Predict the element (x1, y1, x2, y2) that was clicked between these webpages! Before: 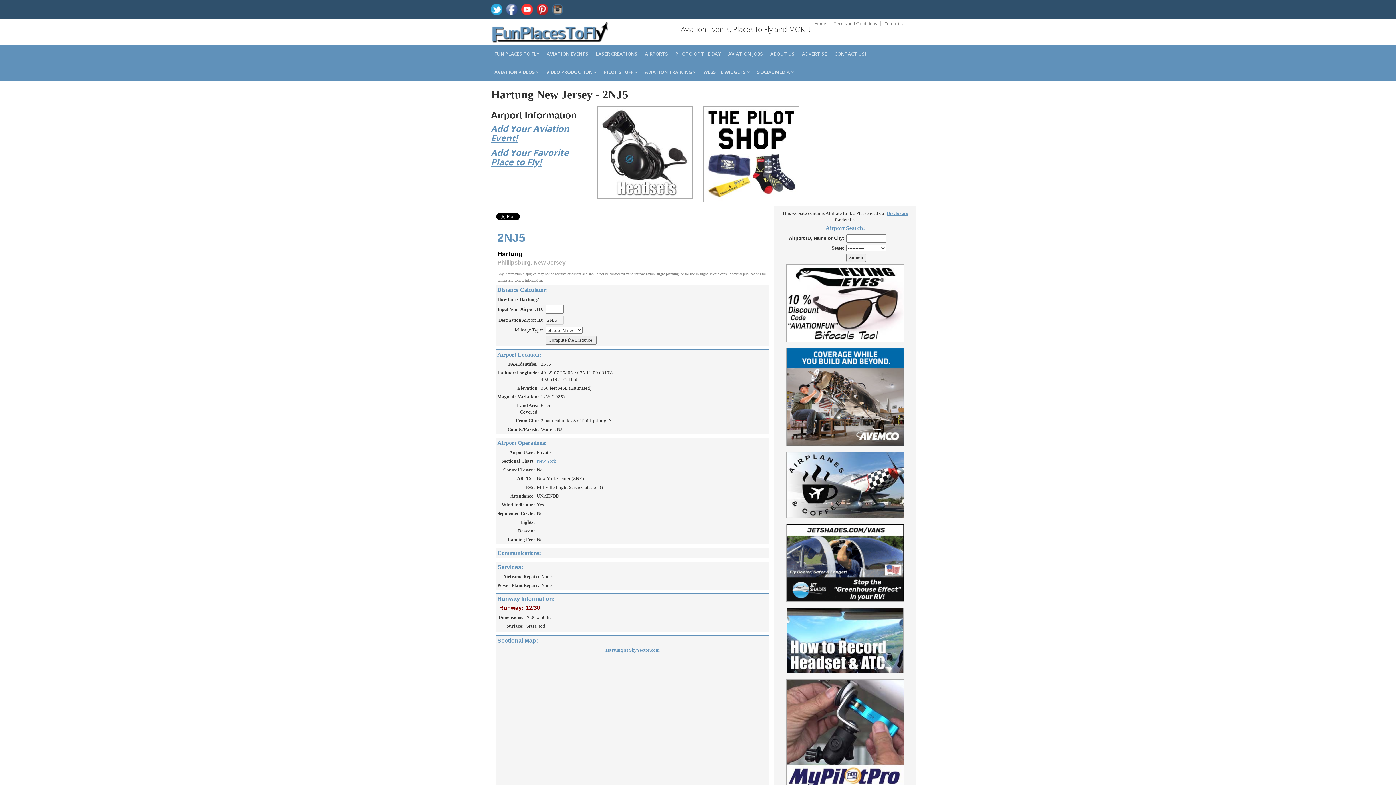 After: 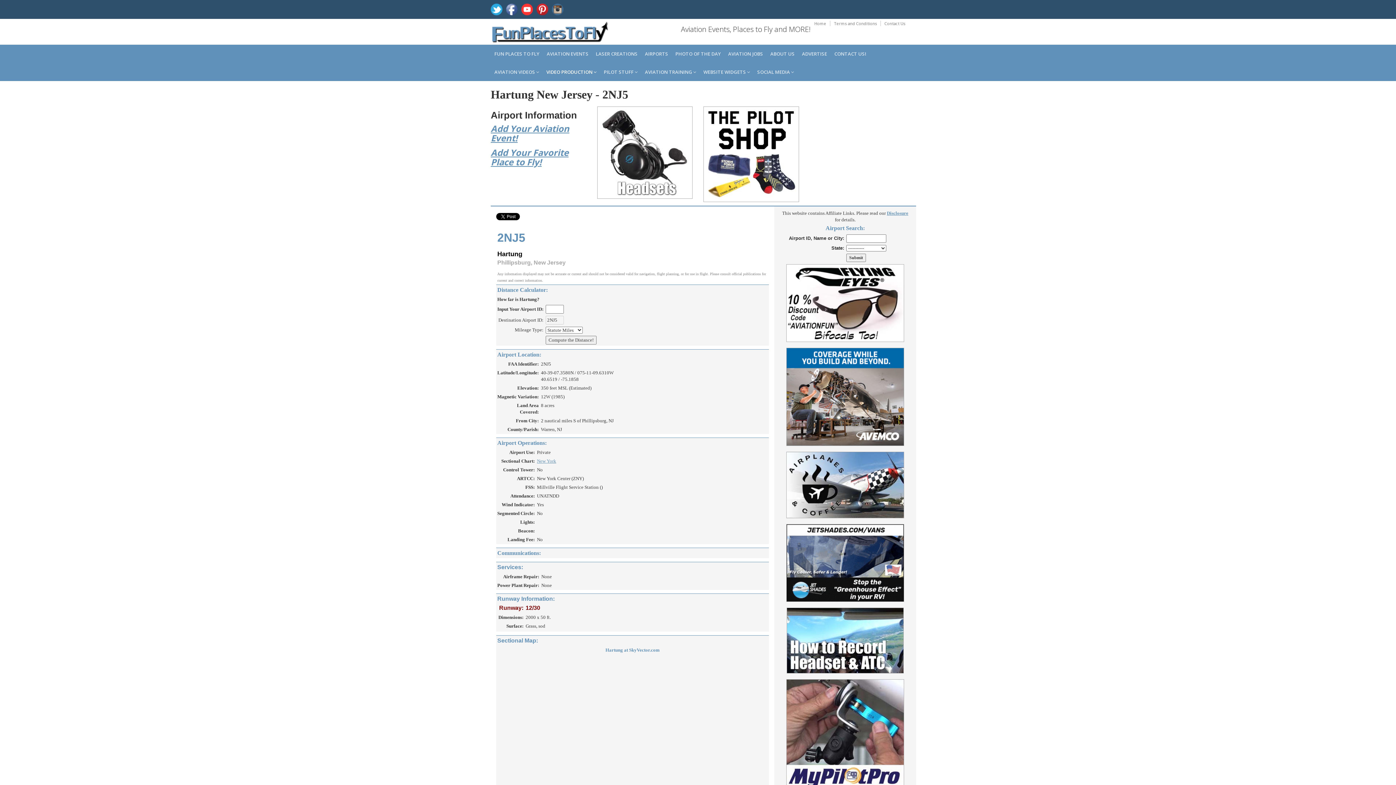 Action: label: VIDEO PRODUCTION  bbox: (542, 62, 600, 81)